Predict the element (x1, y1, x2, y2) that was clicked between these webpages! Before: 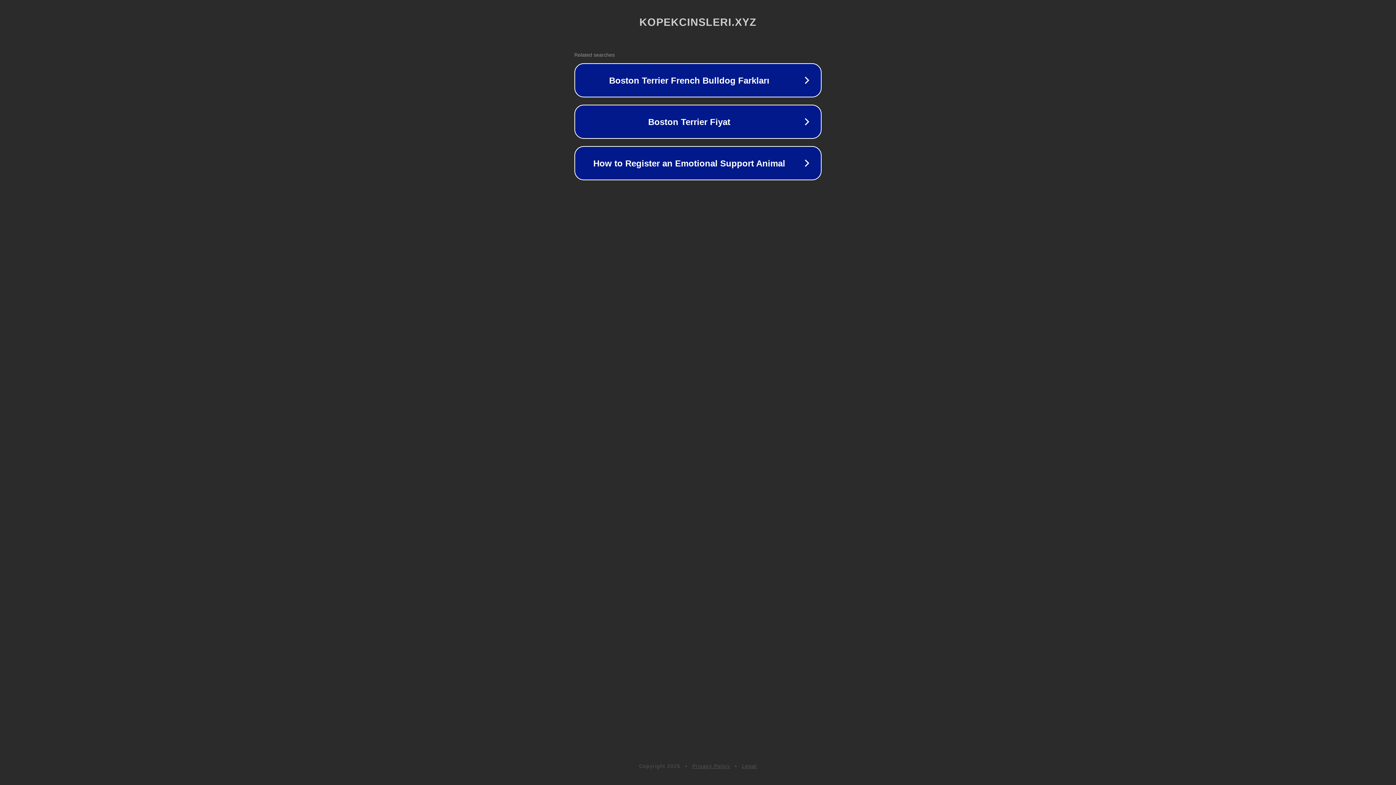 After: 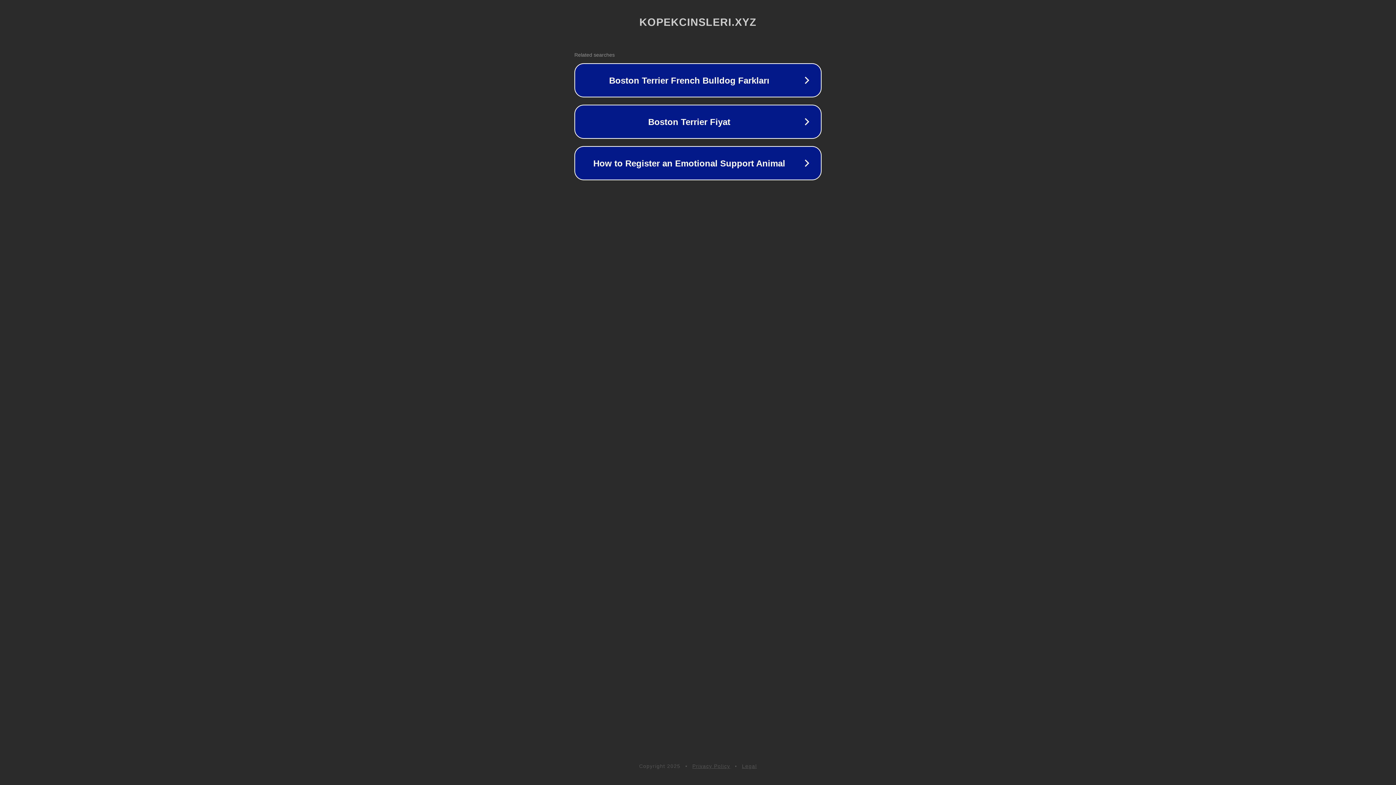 Action: bbox: (692, 763, 730, 769) label: Privacy Policy